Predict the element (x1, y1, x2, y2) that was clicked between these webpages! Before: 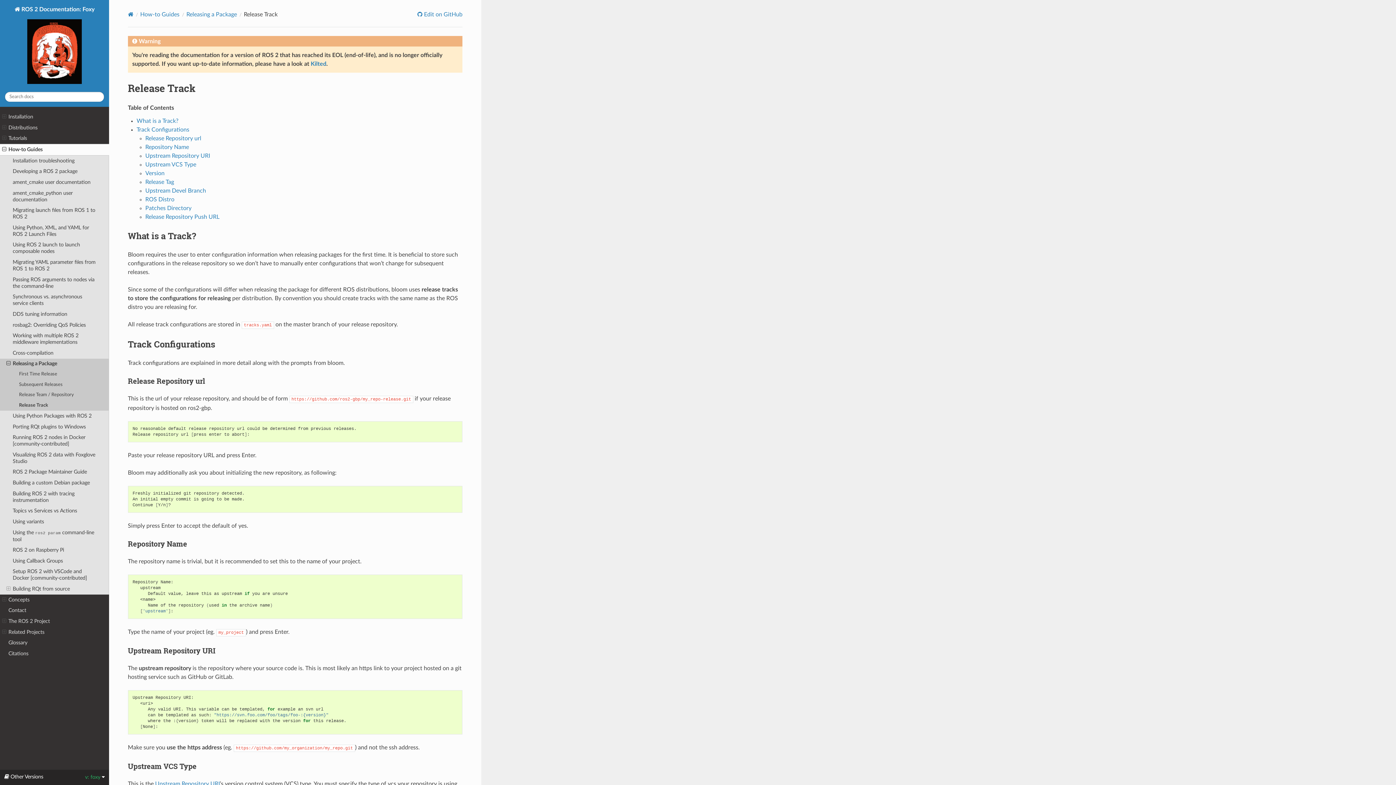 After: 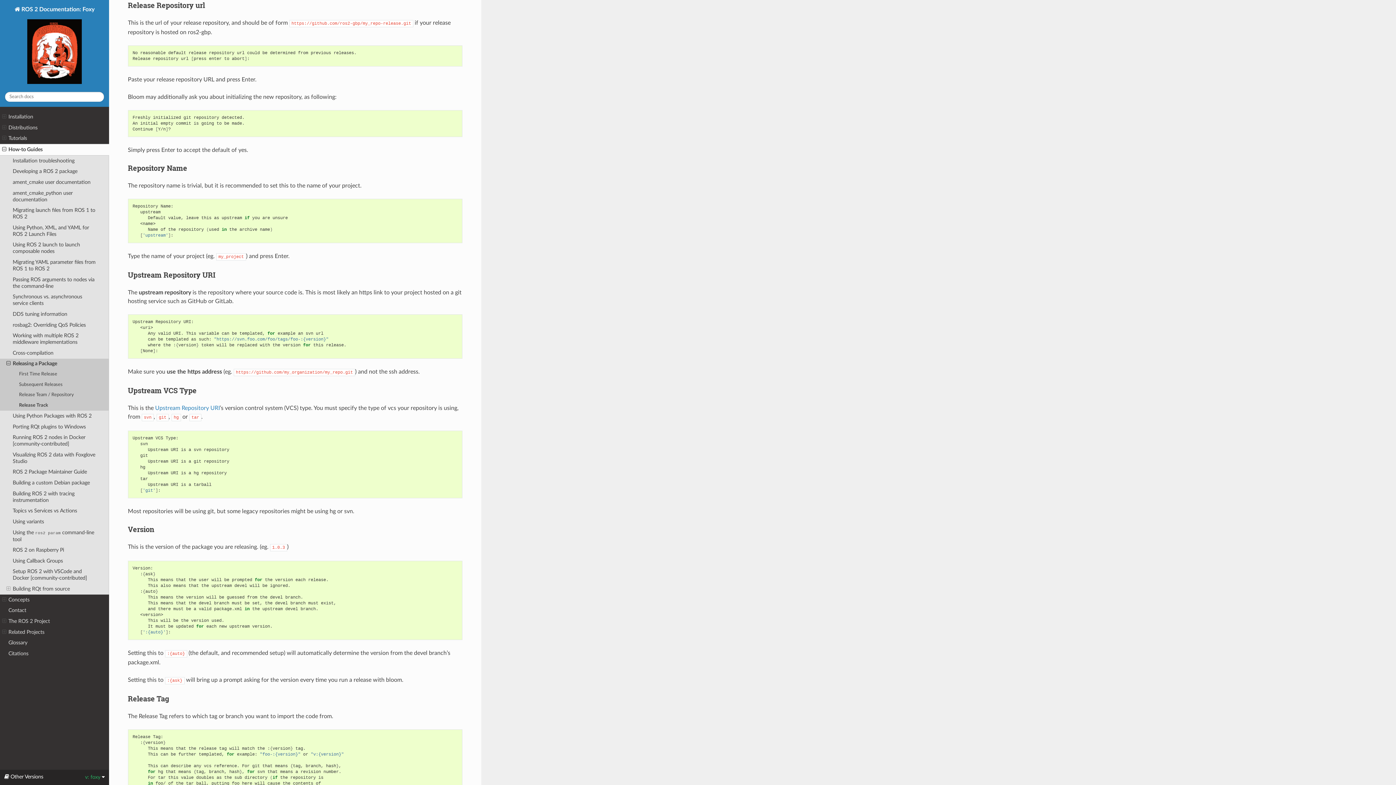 Action: bbox: (145, 135, 201, 141) label: Release Repository url